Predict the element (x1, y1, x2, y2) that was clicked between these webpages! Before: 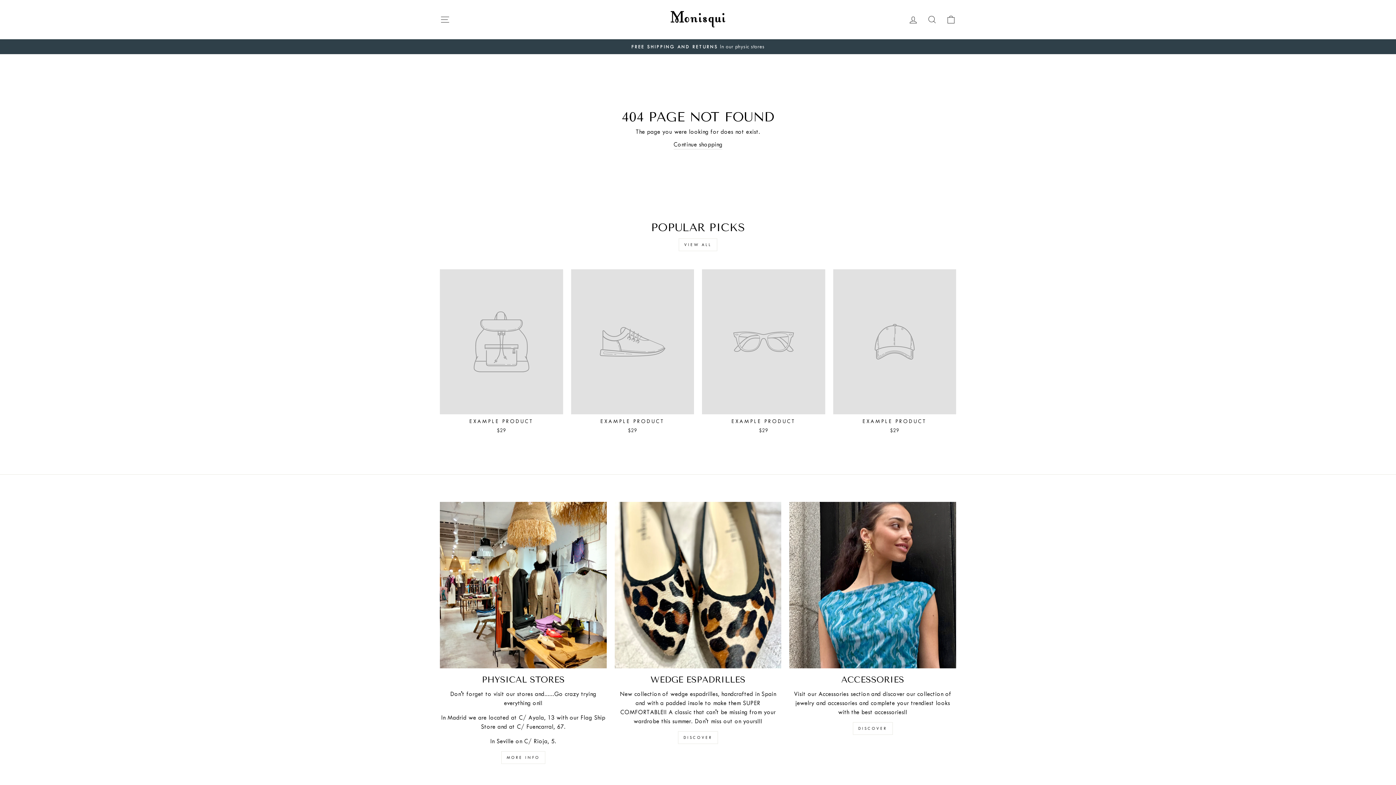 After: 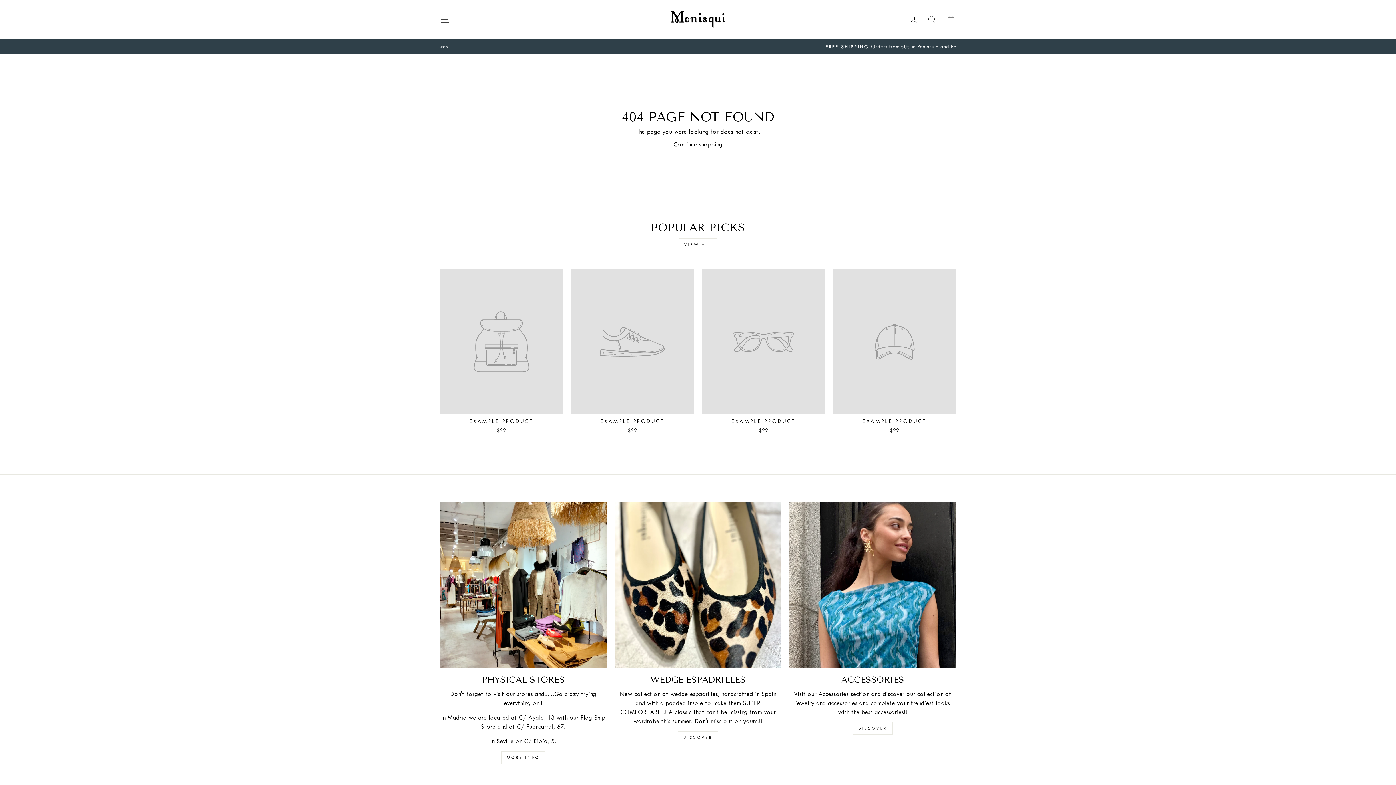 Action: bbox: (440, 269, 563, 436) label: EXAMPLE PRODUCT
$29